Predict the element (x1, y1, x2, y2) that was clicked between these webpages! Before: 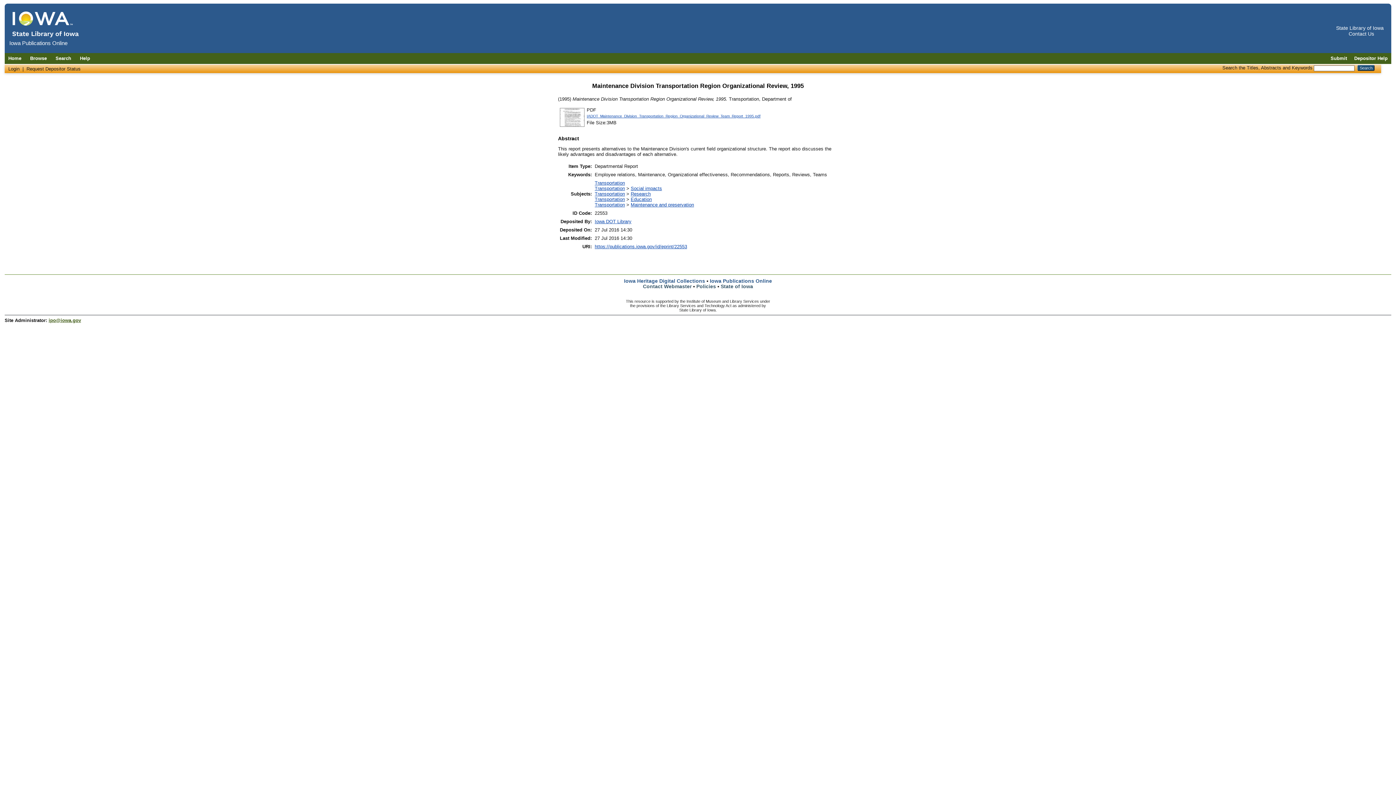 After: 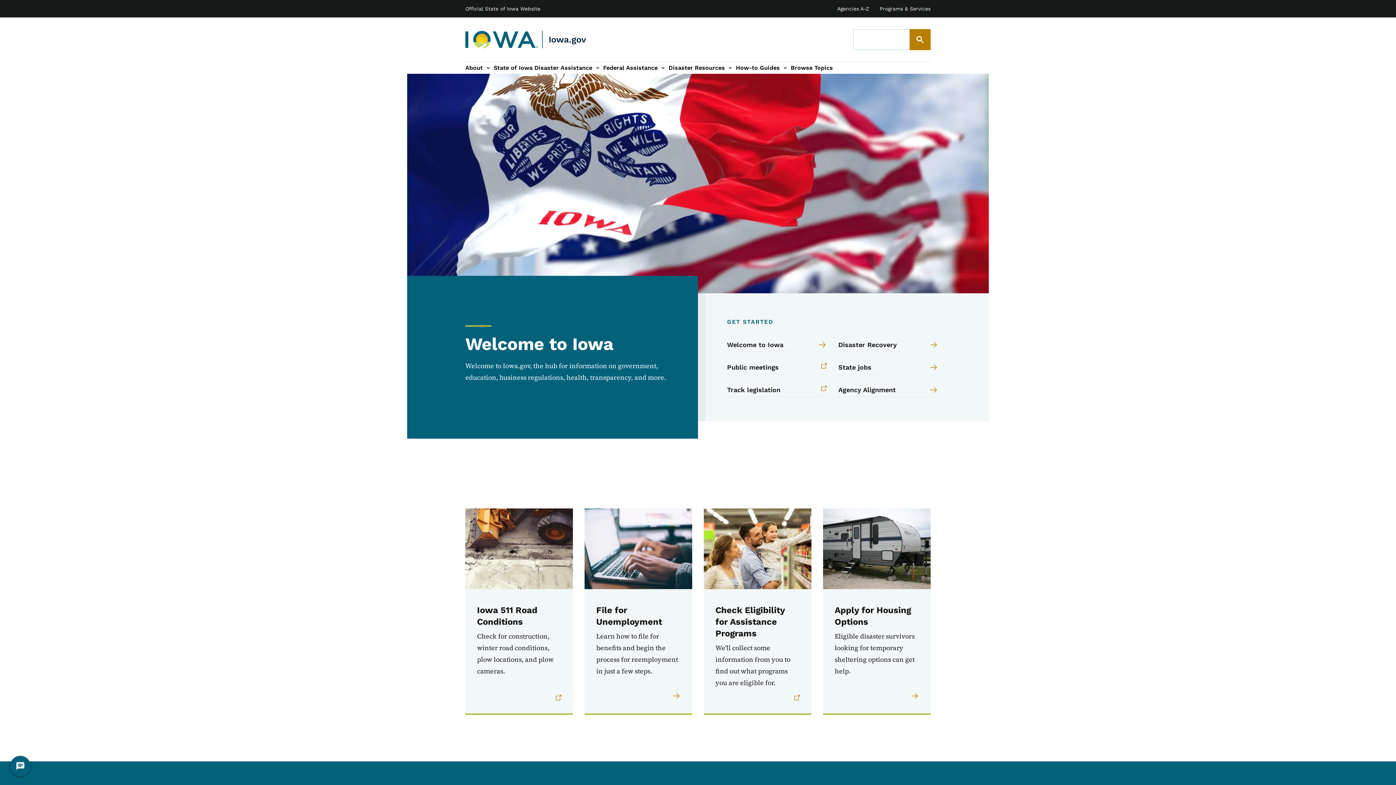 Action: bbox: (720, 283, 753, 289) label: State of Iowa